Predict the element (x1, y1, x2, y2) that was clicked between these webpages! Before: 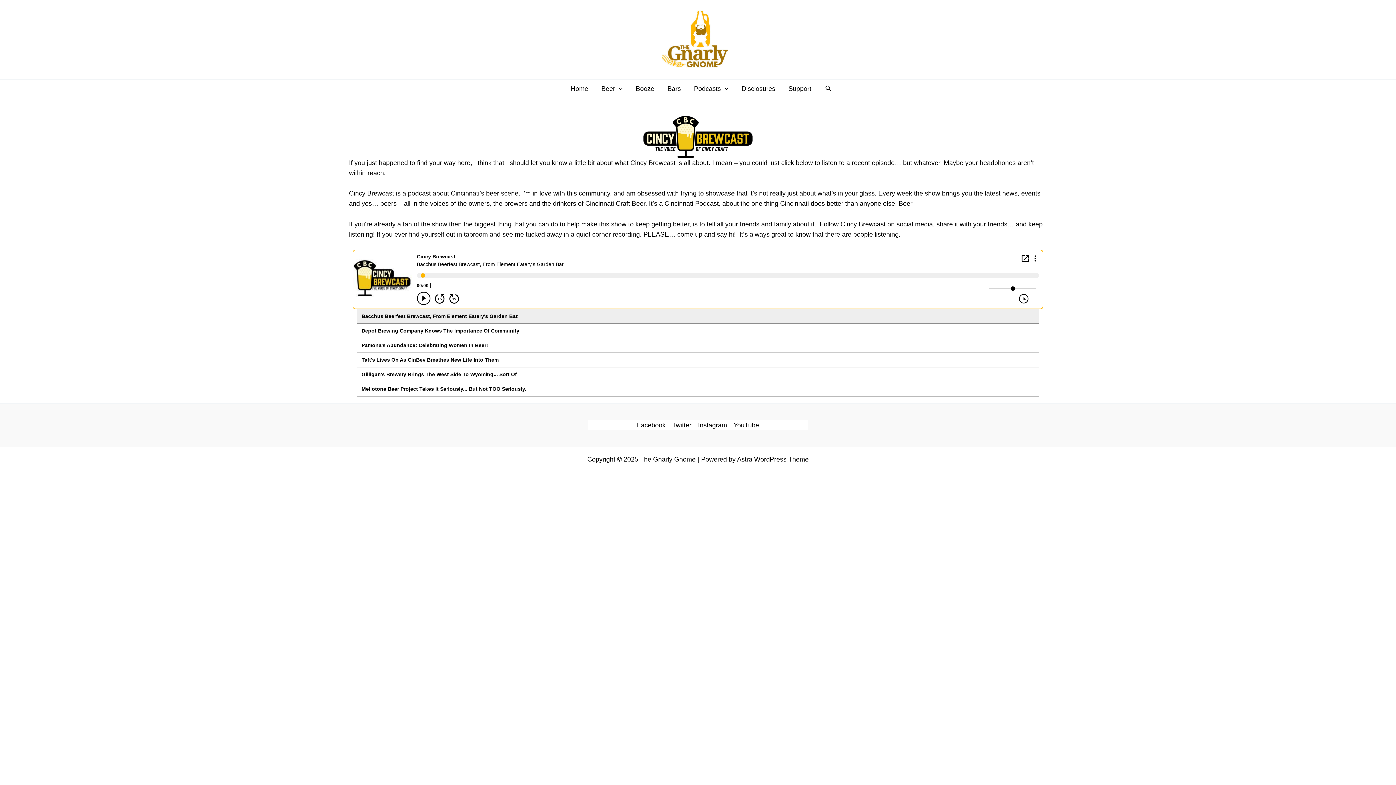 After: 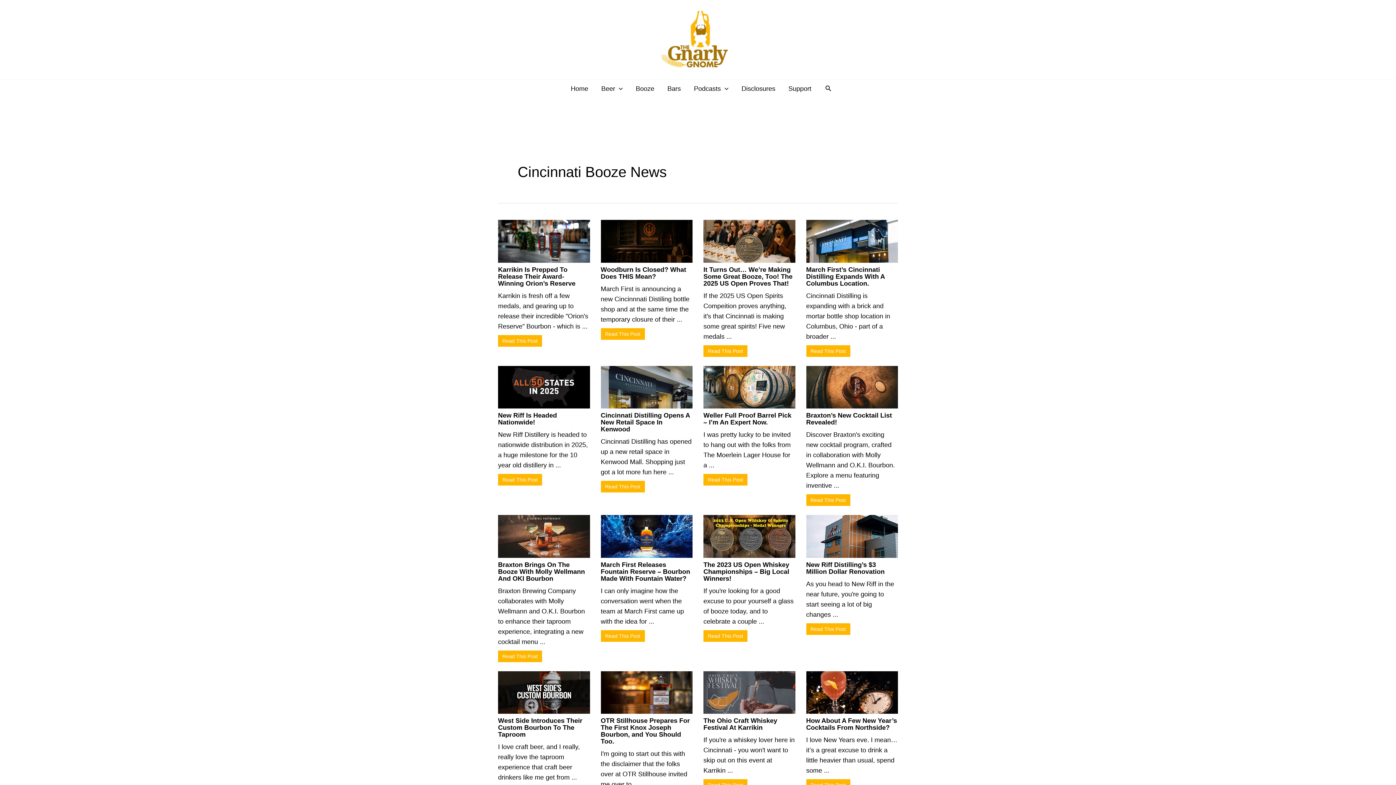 Action: bbox: (629, 79, 661, 97) label: Booze